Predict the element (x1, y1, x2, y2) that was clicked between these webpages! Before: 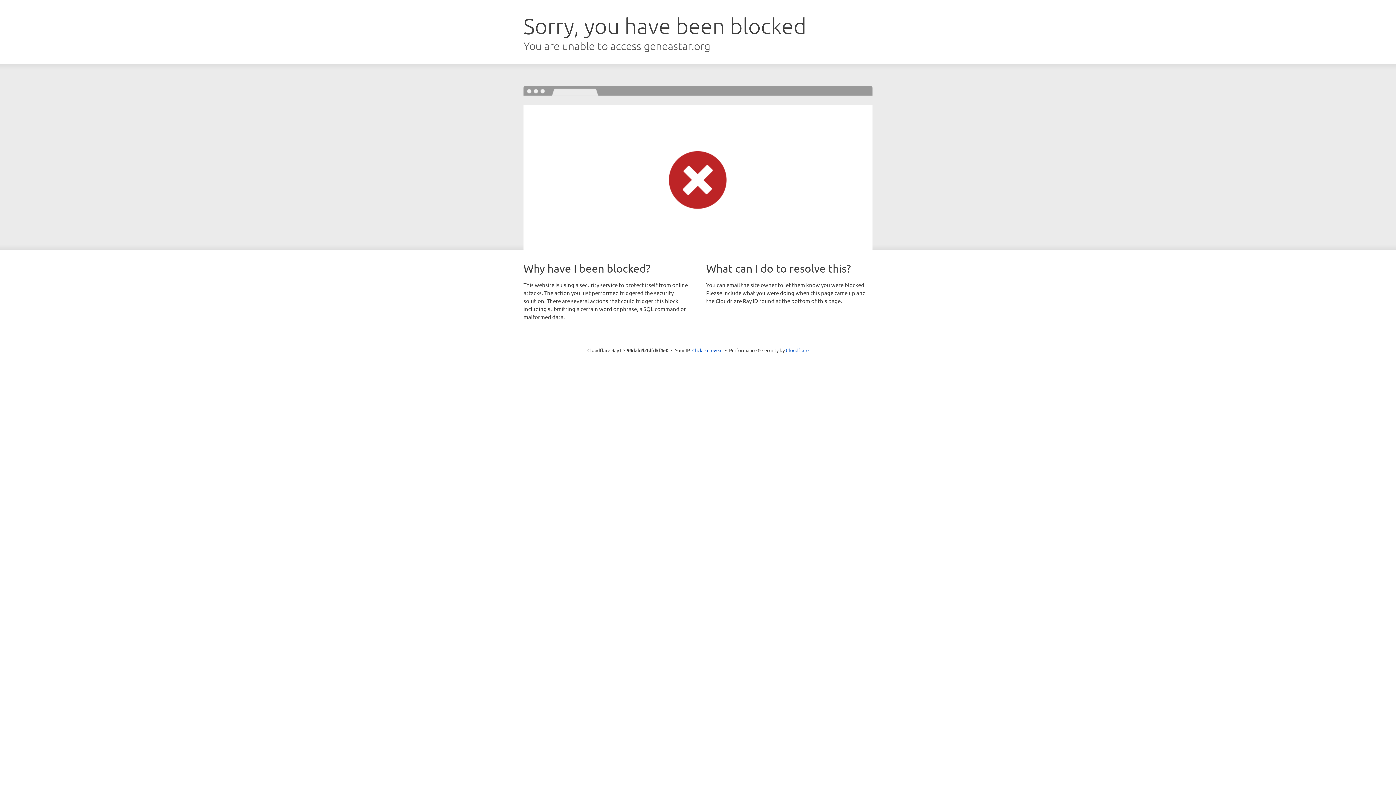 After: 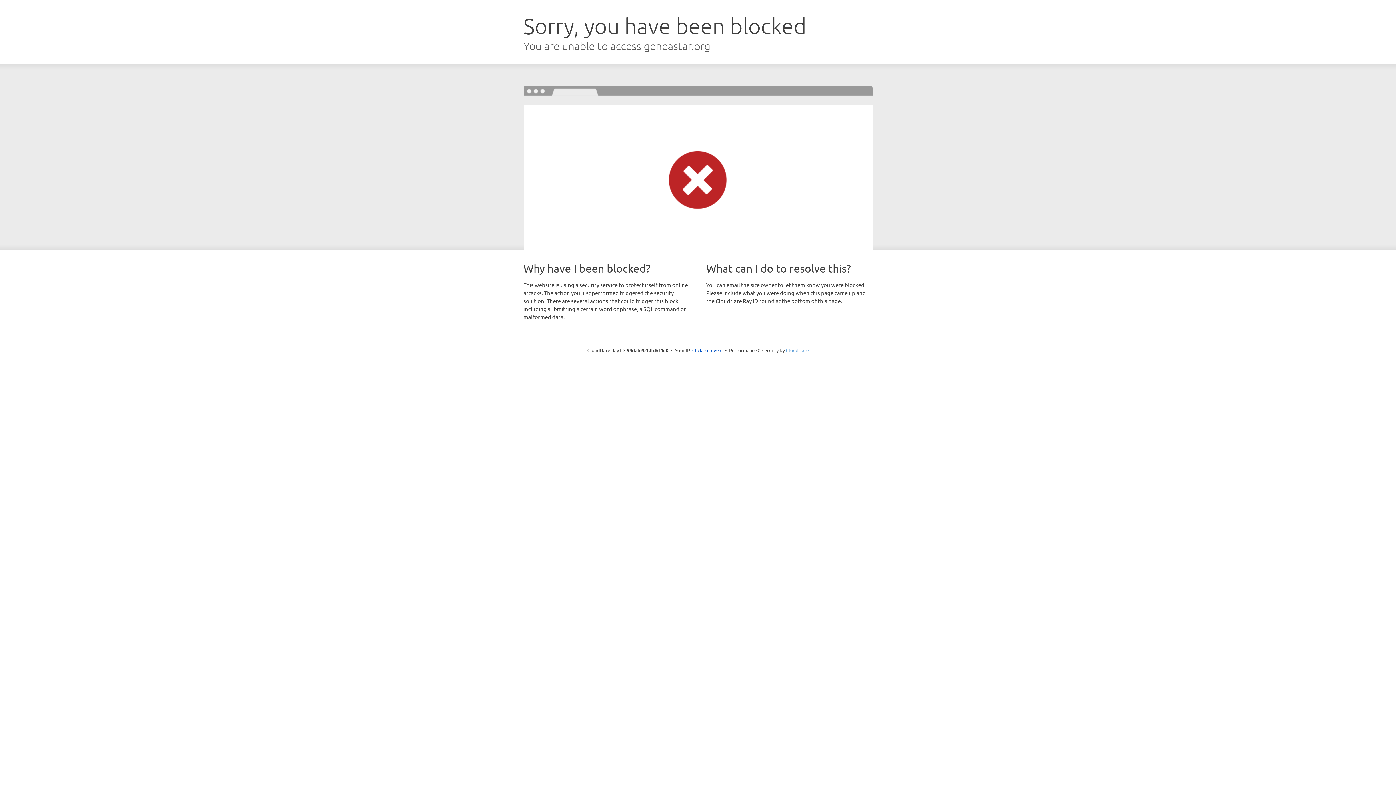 Action: bbox: (786, 347, 808, 353) label: Cloudflare